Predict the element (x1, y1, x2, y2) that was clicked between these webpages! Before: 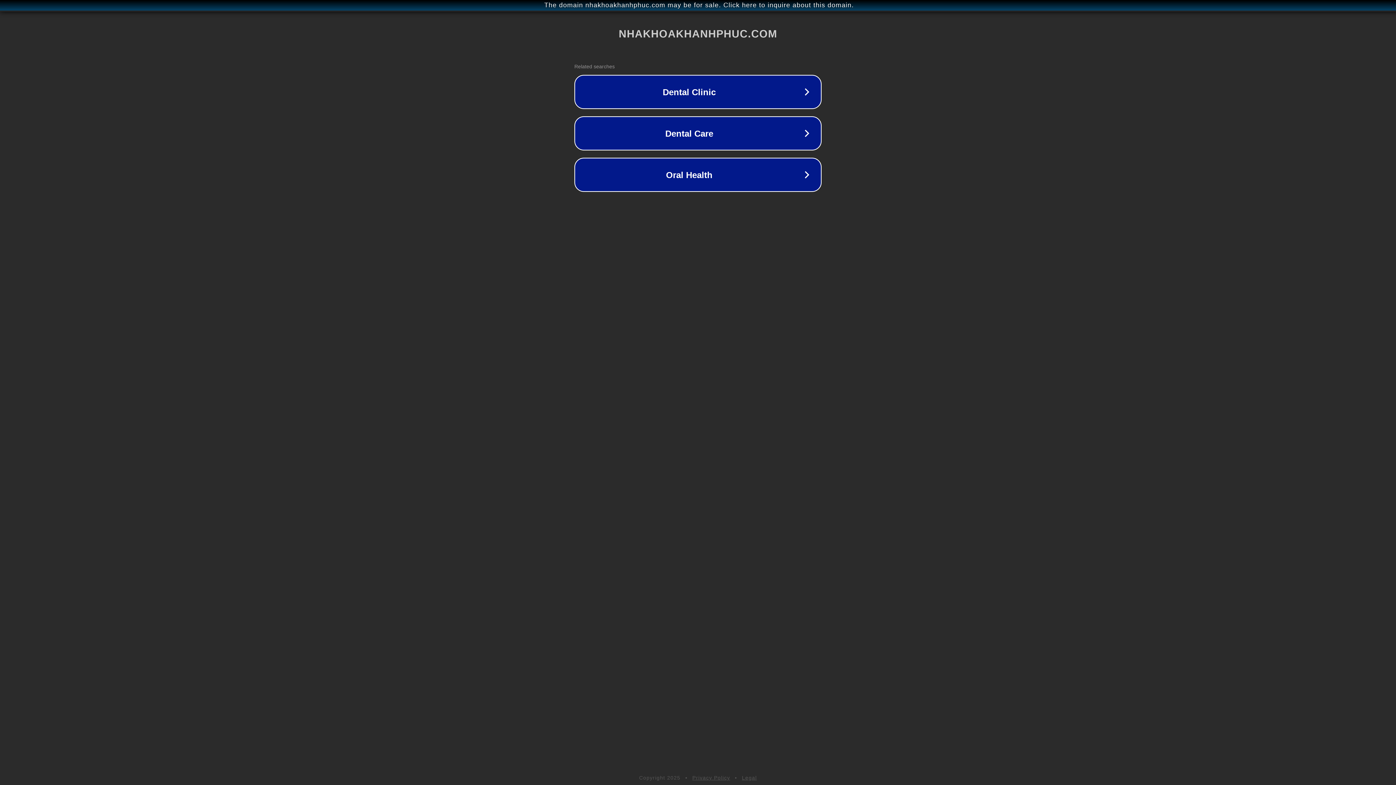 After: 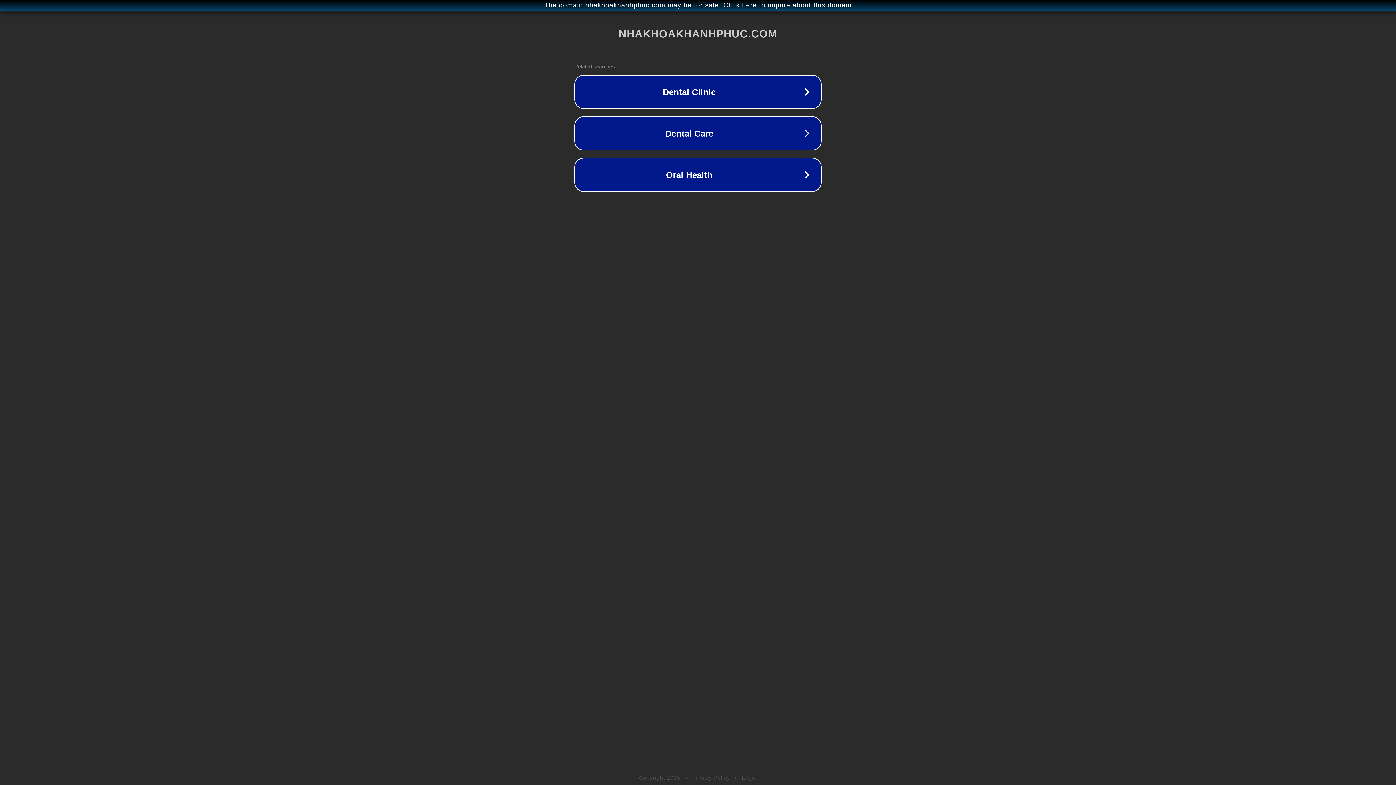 Action: label: Legal bbox: (742, 775, 757, 781)